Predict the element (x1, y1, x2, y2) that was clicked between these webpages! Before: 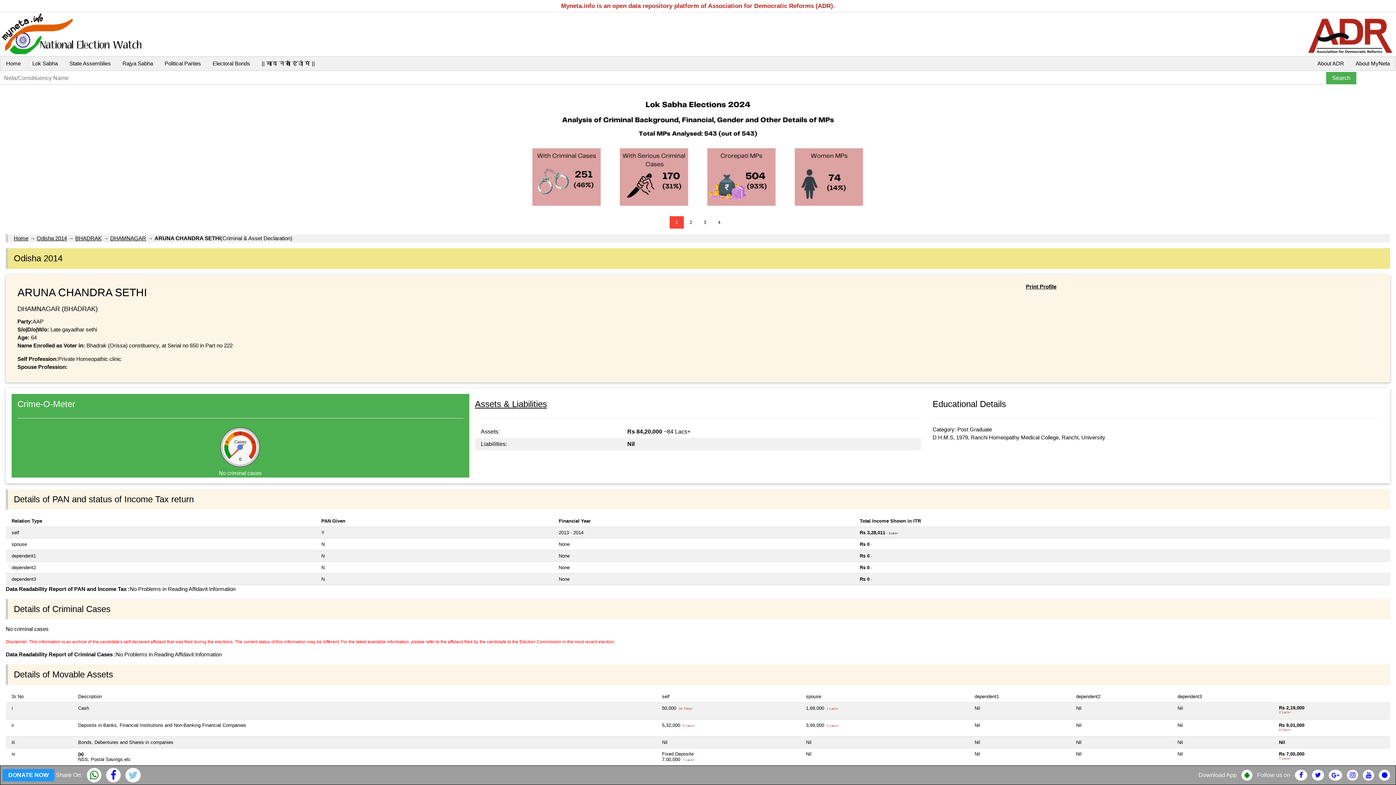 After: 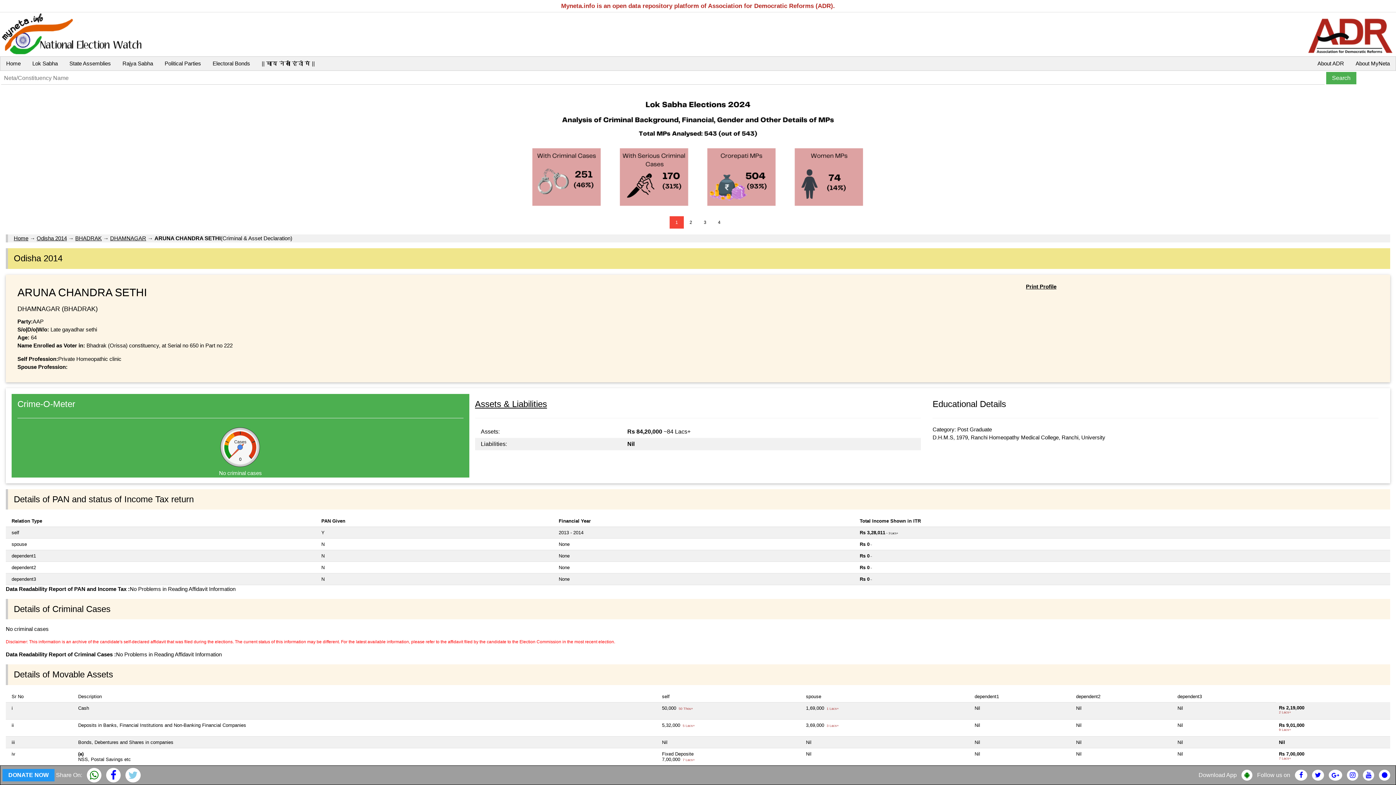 Action: bbox: (1198, 772, 1237, 778) label: Download App